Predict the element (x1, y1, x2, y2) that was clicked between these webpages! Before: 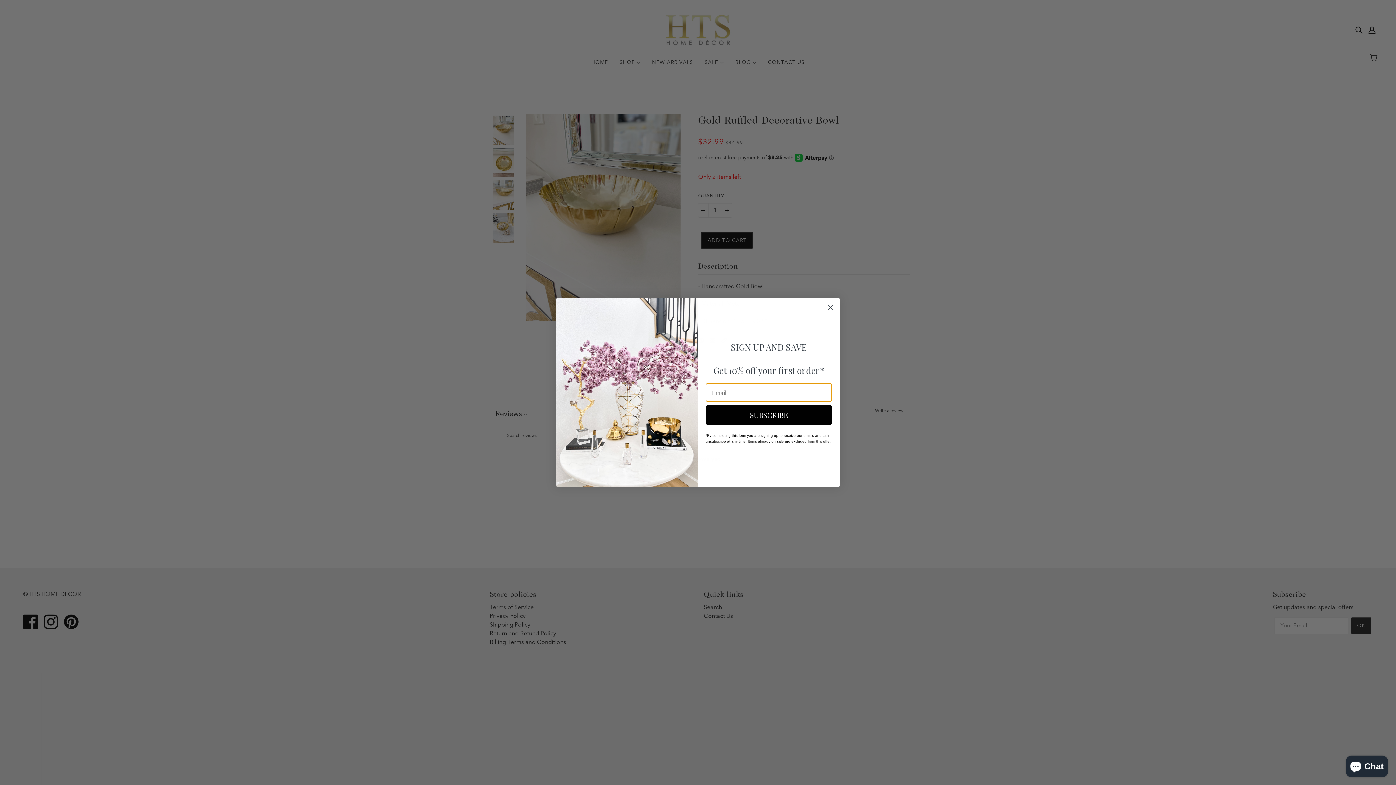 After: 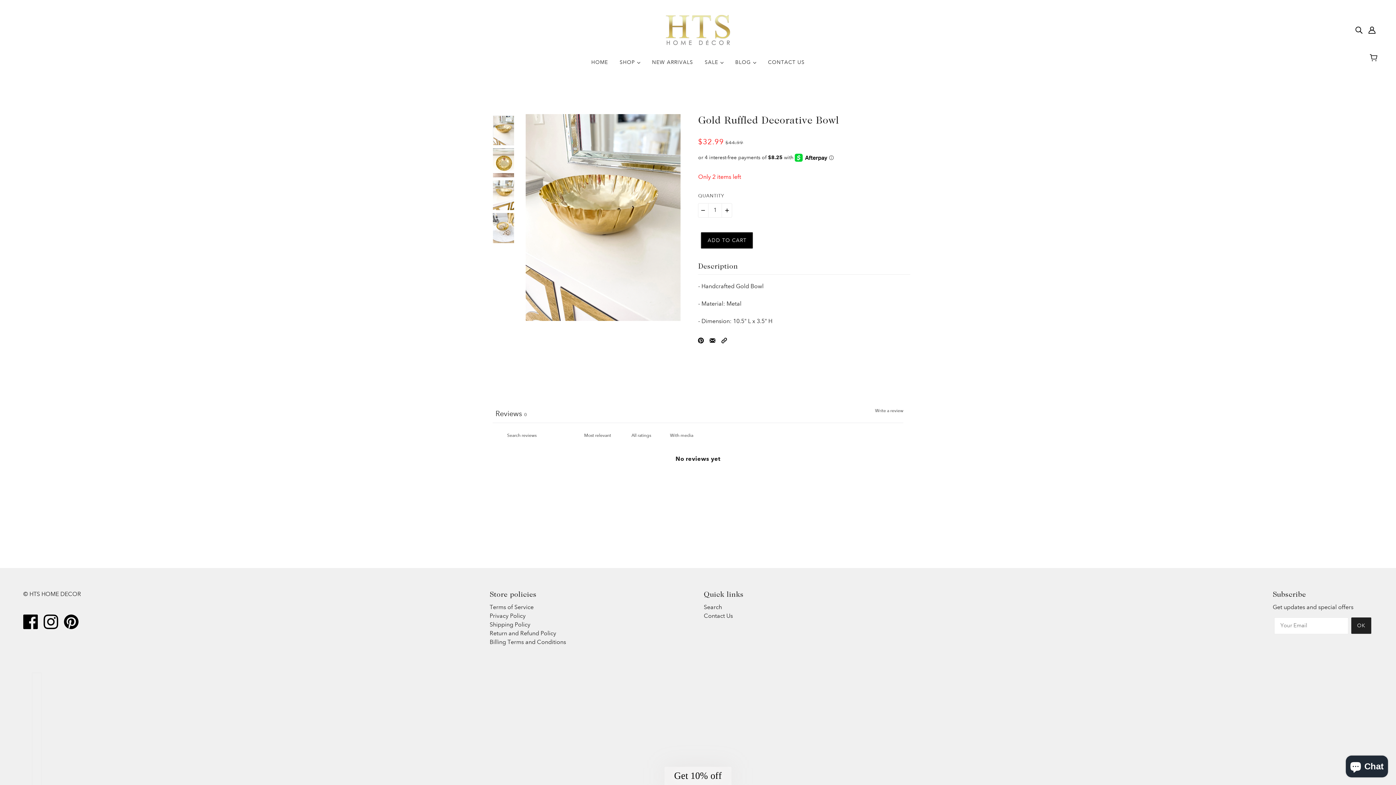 Action: label: Close dialog bbox: (824, 301, 837, 313)